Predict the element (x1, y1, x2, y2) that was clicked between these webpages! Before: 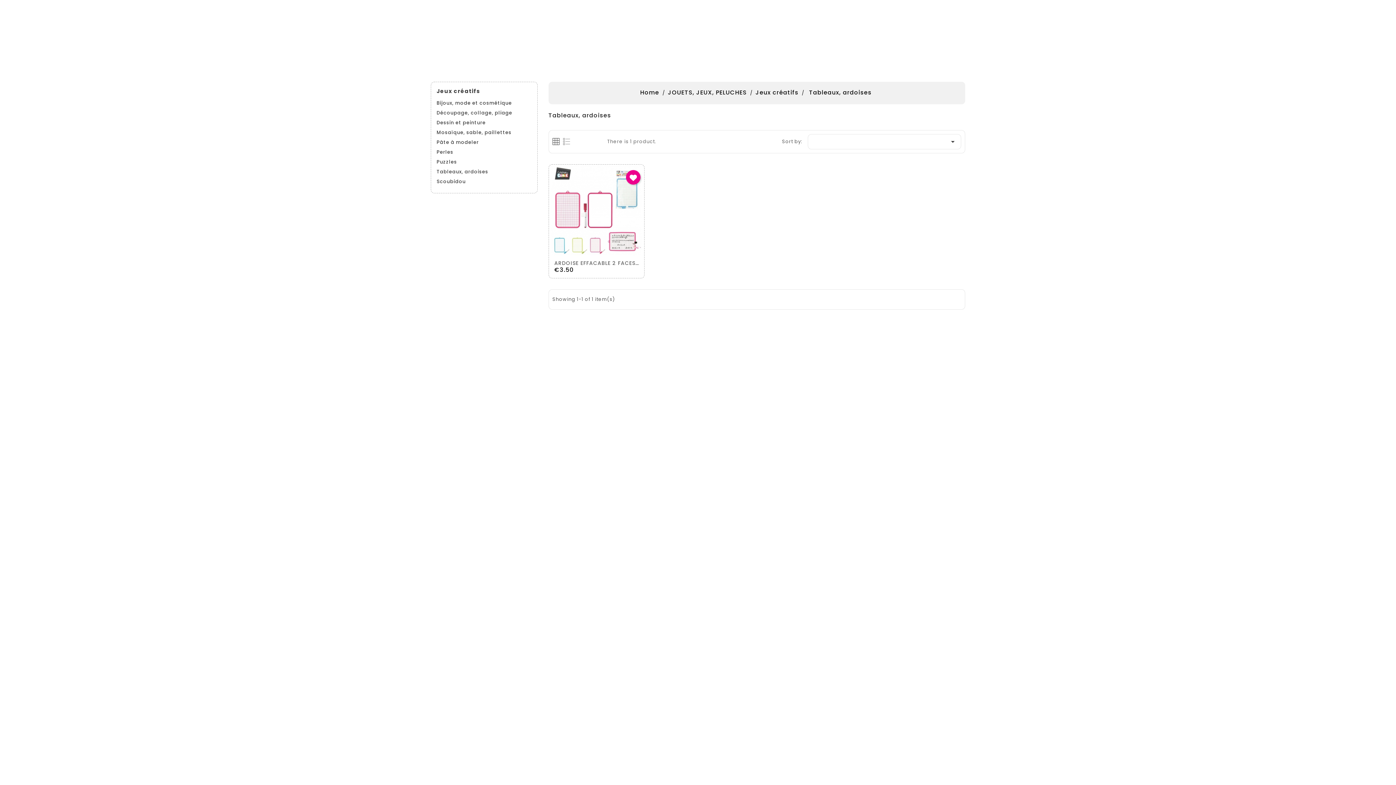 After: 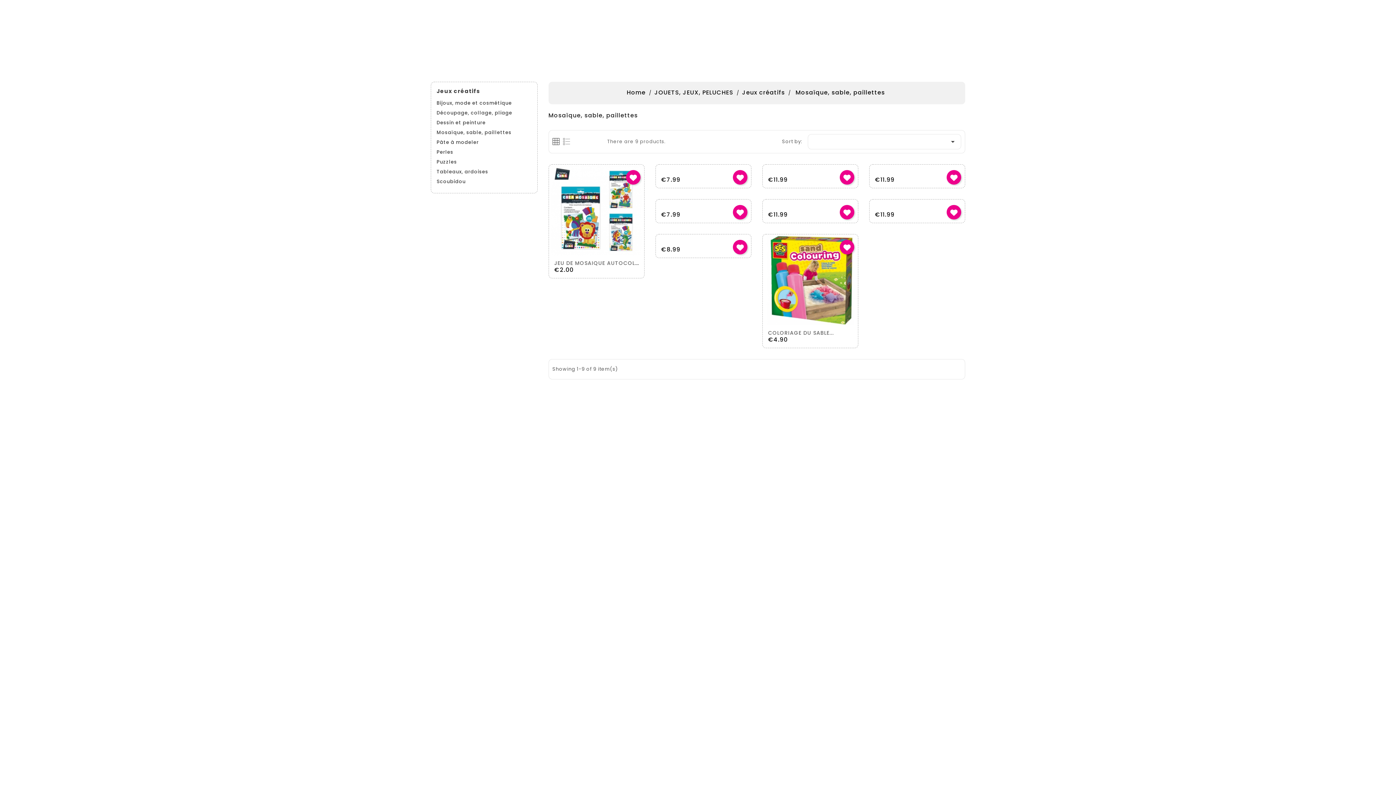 Action: label: Mosaïque, sable, paillettes bbox: (436, 128, 531, 136)